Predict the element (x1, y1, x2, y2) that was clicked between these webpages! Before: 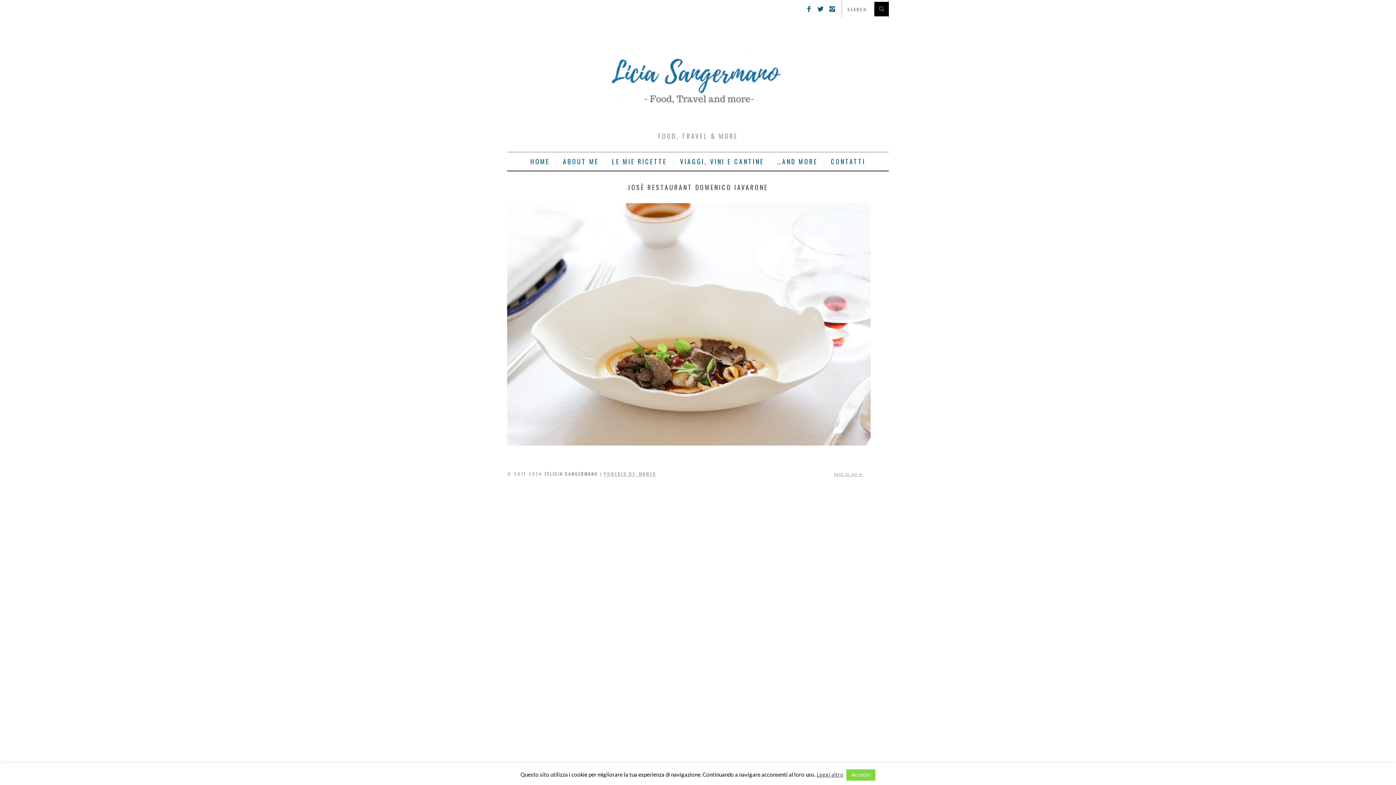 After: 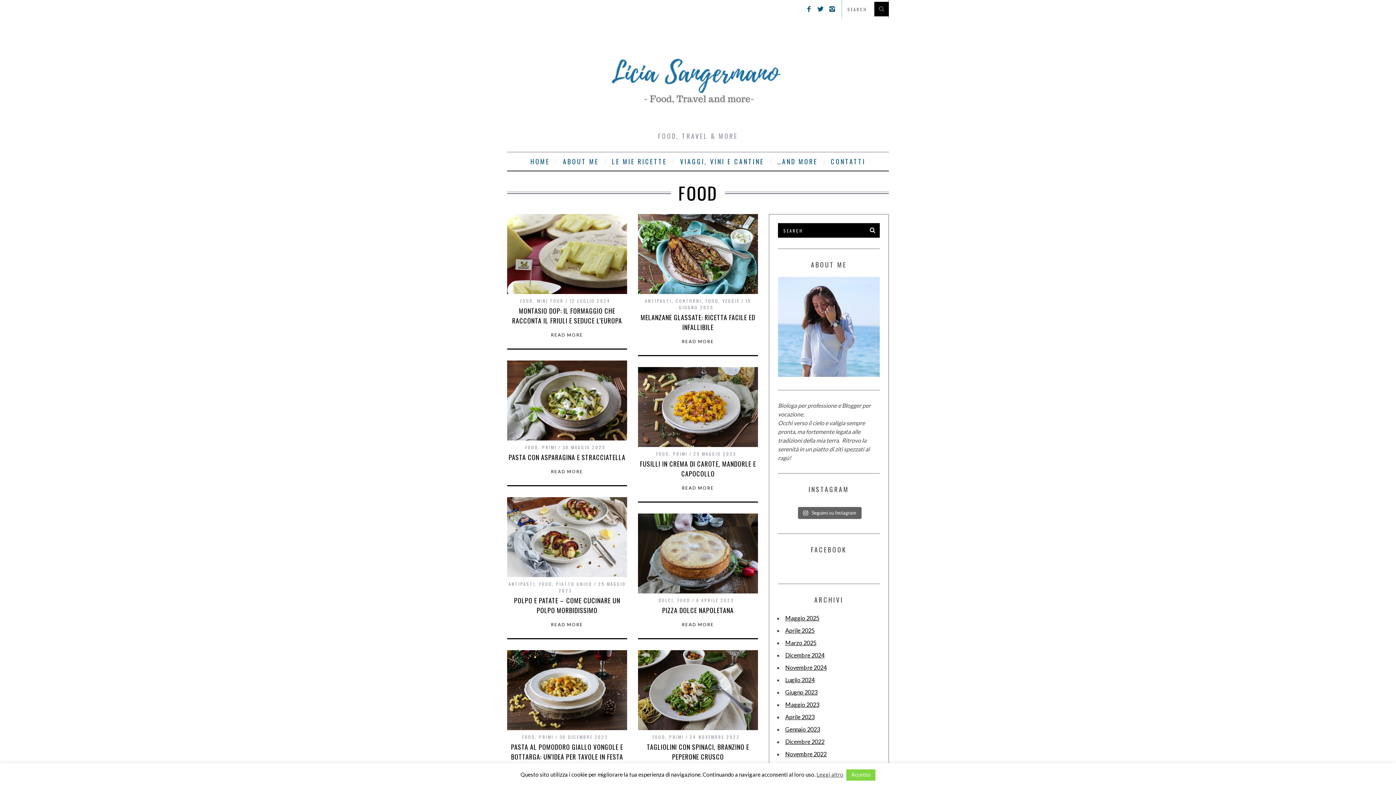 Action: label: LE MIE RICETTE bbox: (606, 152, 672, 170)